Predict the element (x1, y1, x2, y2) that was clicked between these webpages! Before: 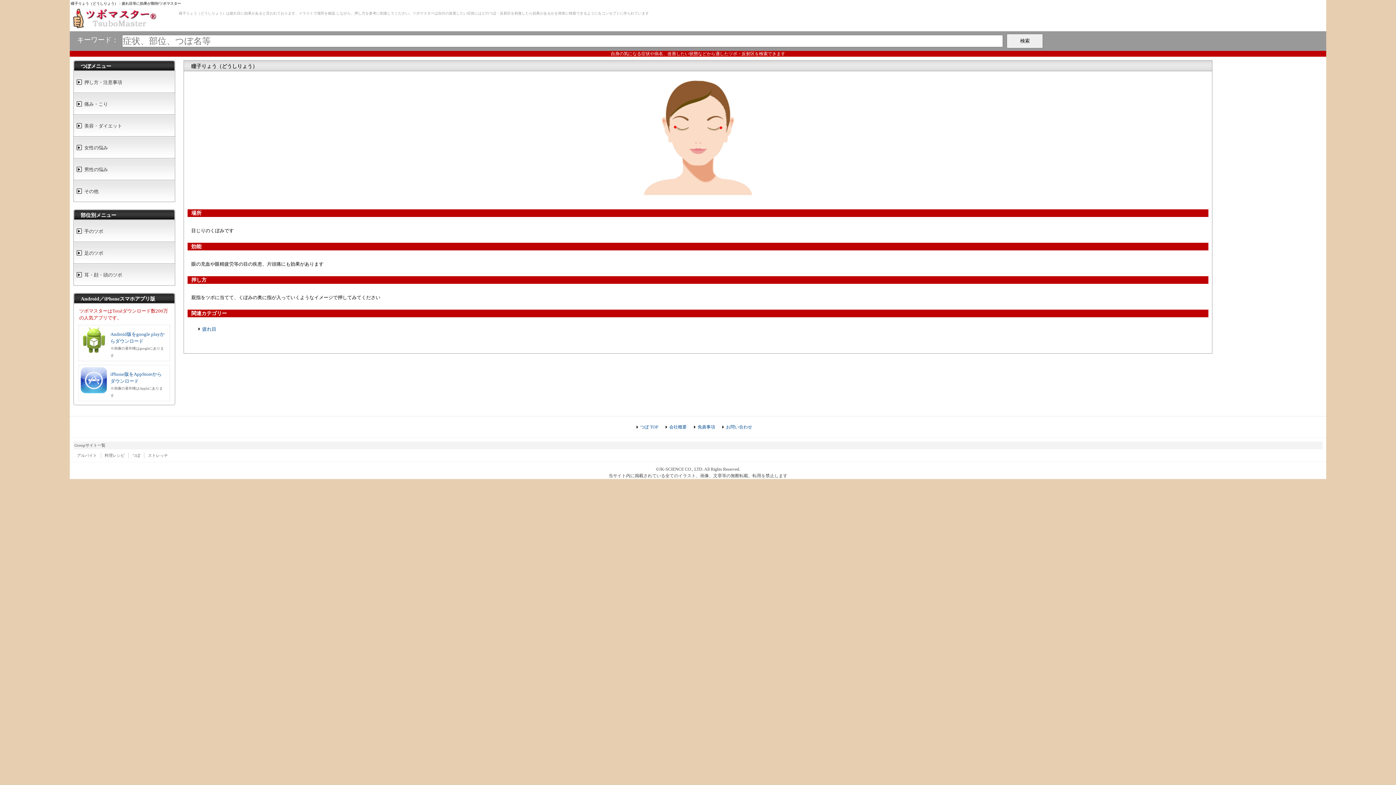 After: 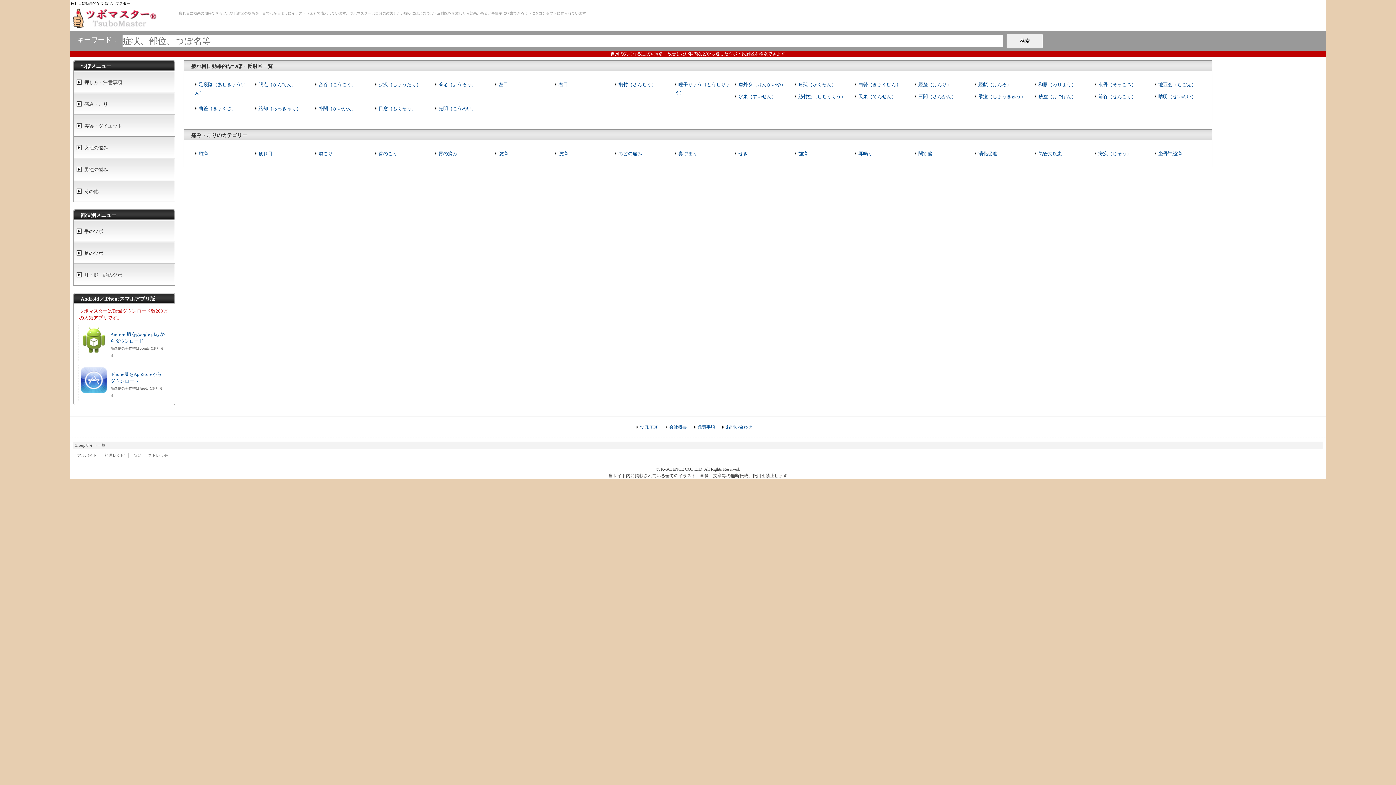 Action: label: 疲れ目 bbox: (198, 326, 216, 332)